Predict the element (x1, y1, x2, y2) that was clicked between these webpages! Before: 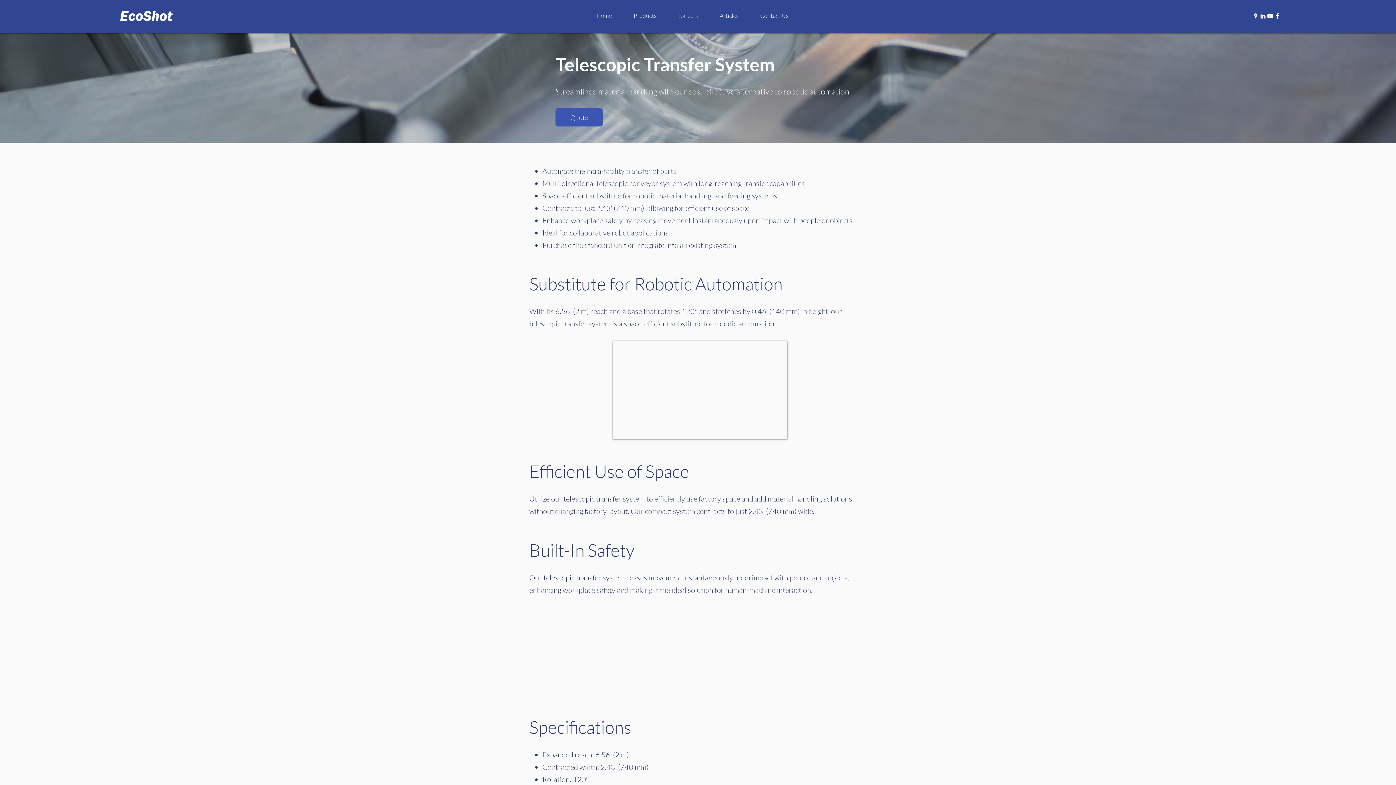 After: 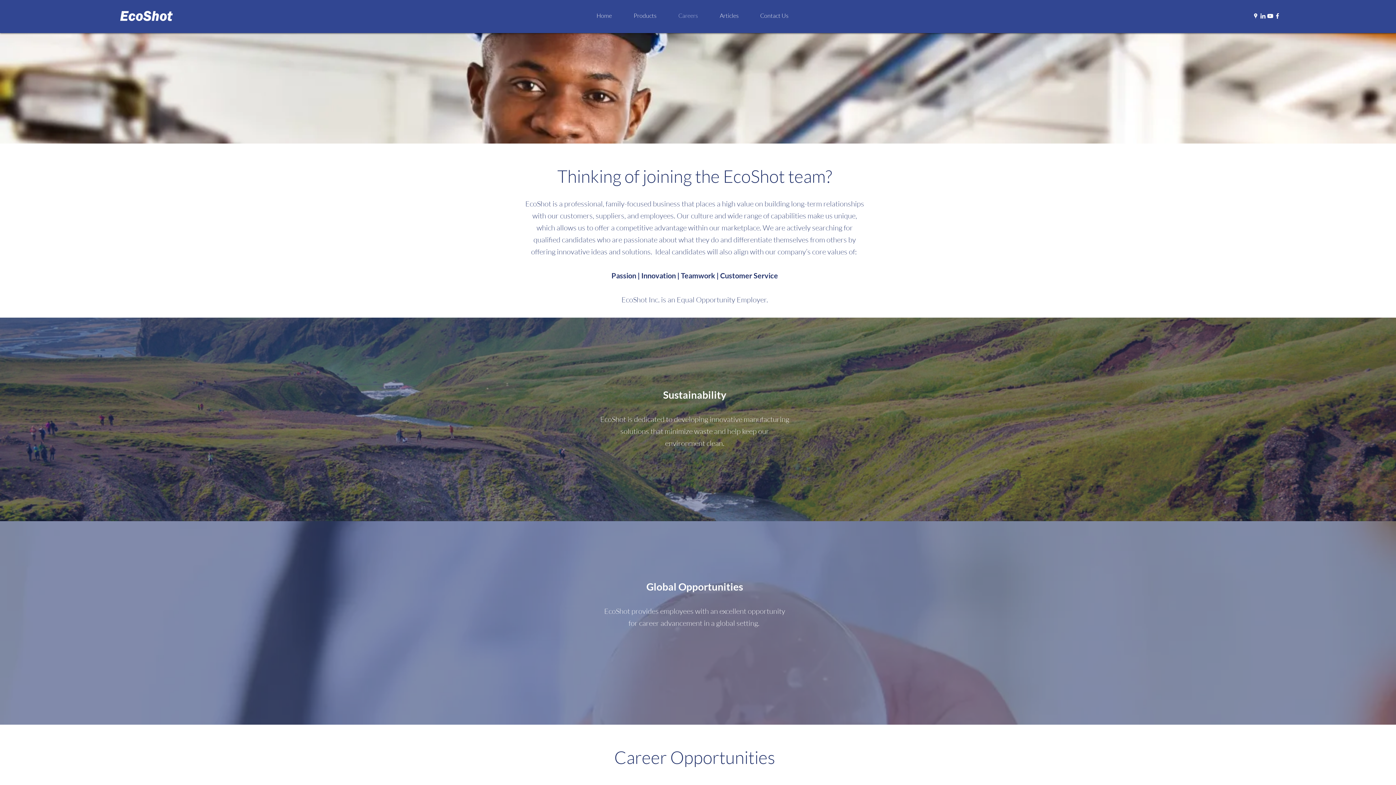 Action: bbox: (673, 10, 714, 21) label: Careers